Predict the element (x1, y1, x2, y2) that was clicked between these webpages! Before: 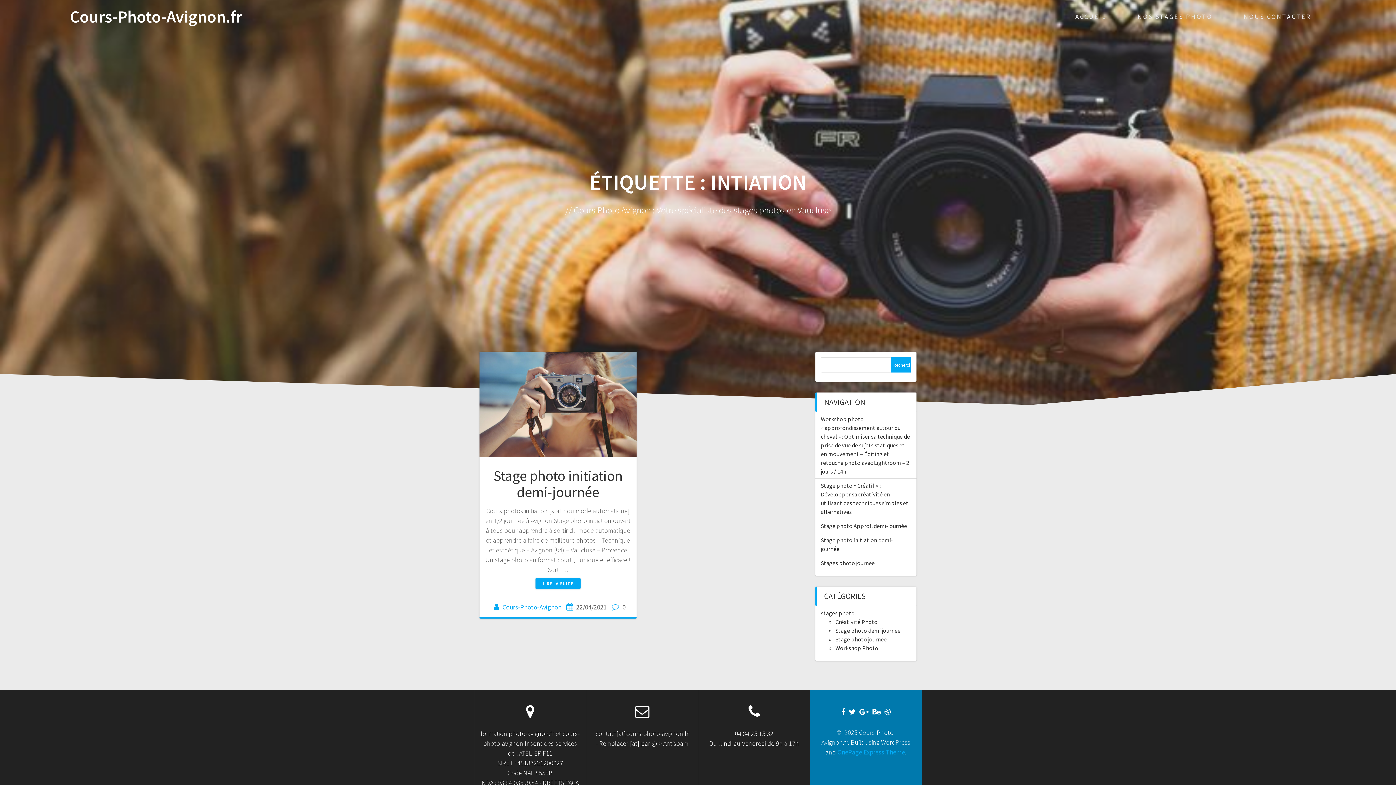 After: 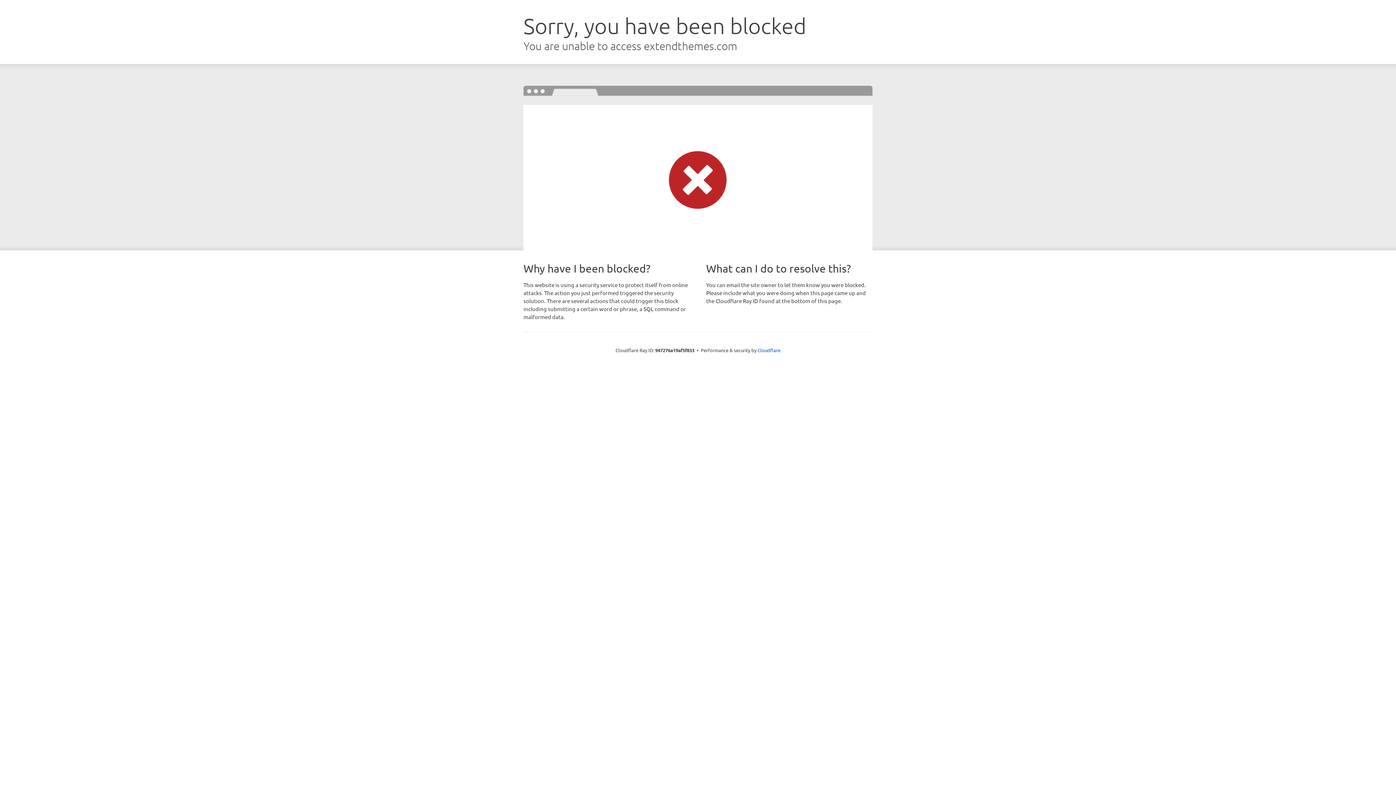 Action: label: OnePage Express Theme bbox: (837, 748, 905, 756)